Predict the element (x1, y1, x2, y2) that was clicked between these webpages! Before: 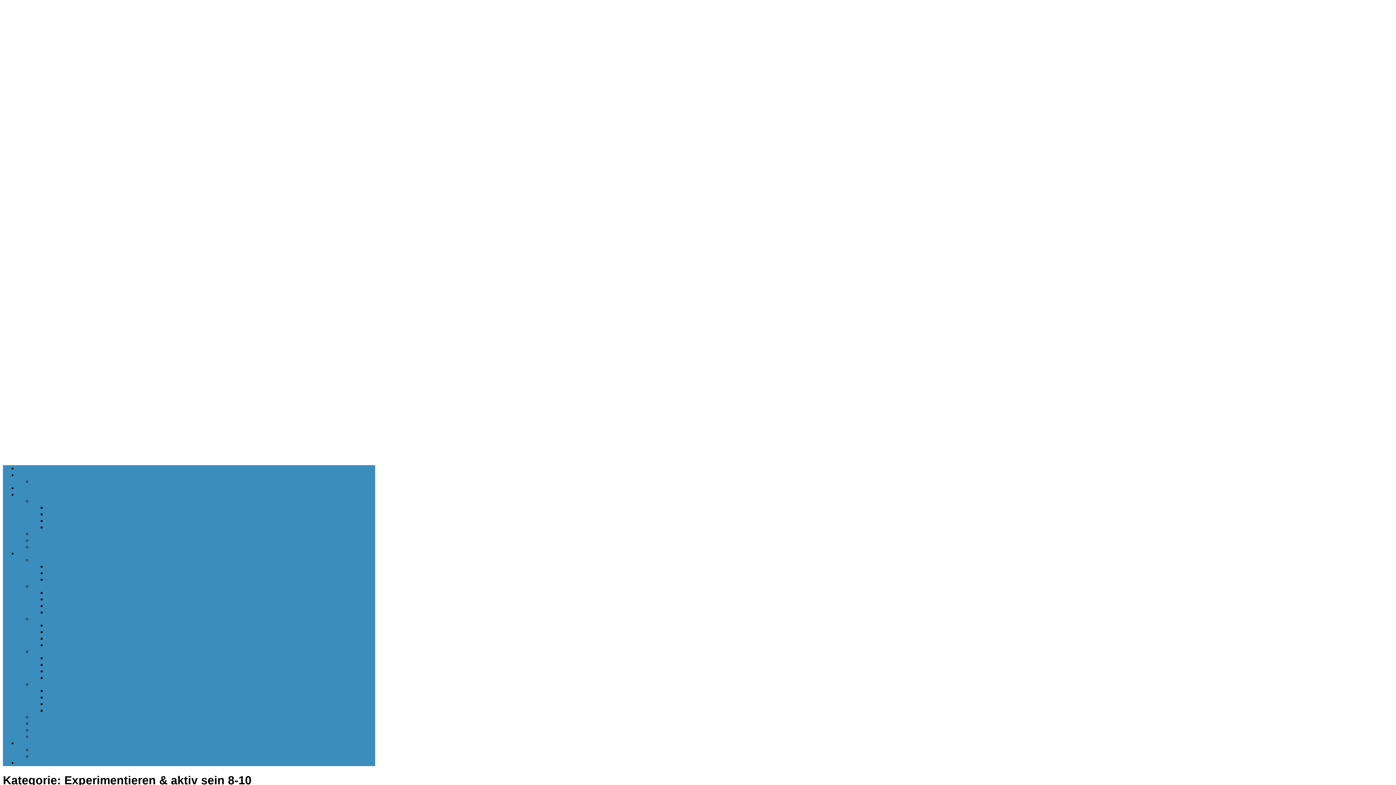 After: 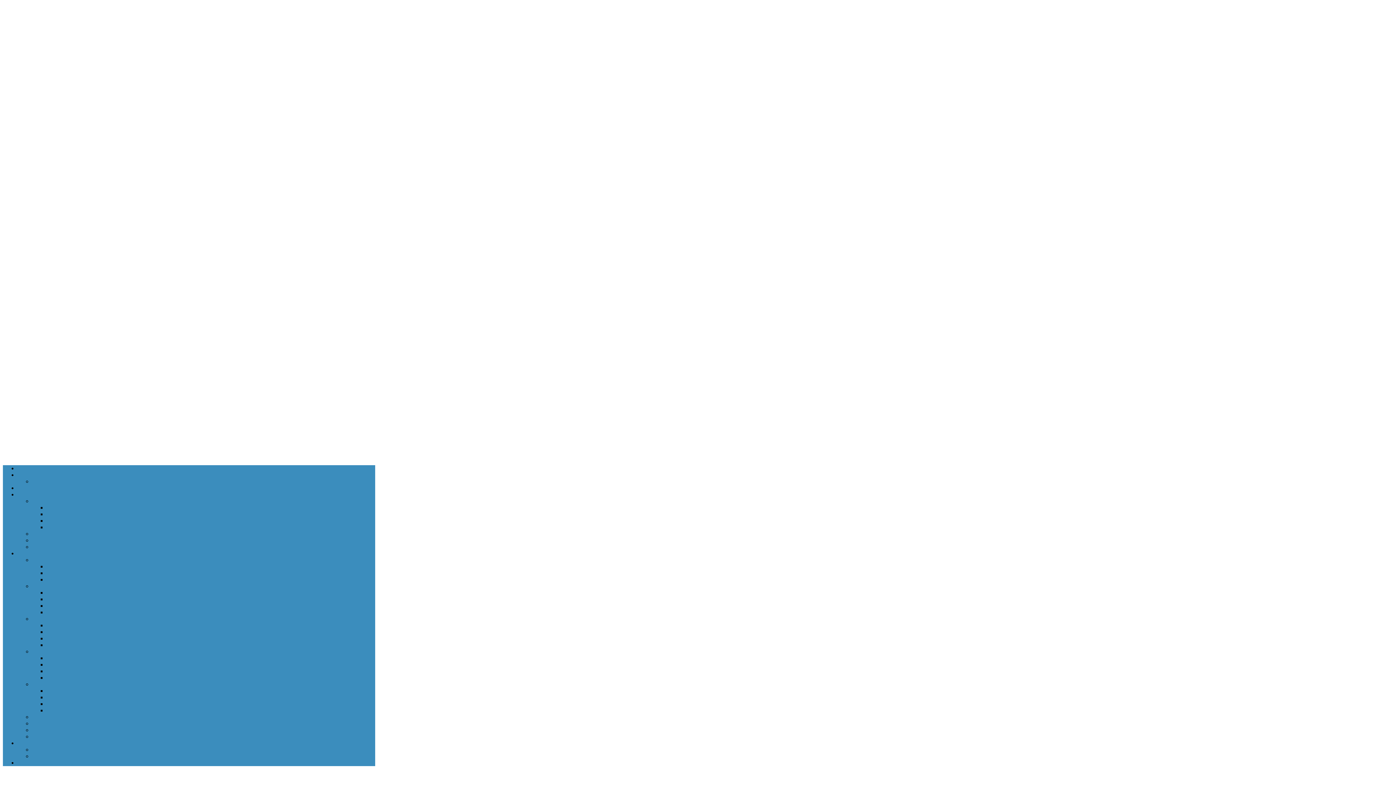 Action: bbox: (17, 550, 36, 556) label: Infobox